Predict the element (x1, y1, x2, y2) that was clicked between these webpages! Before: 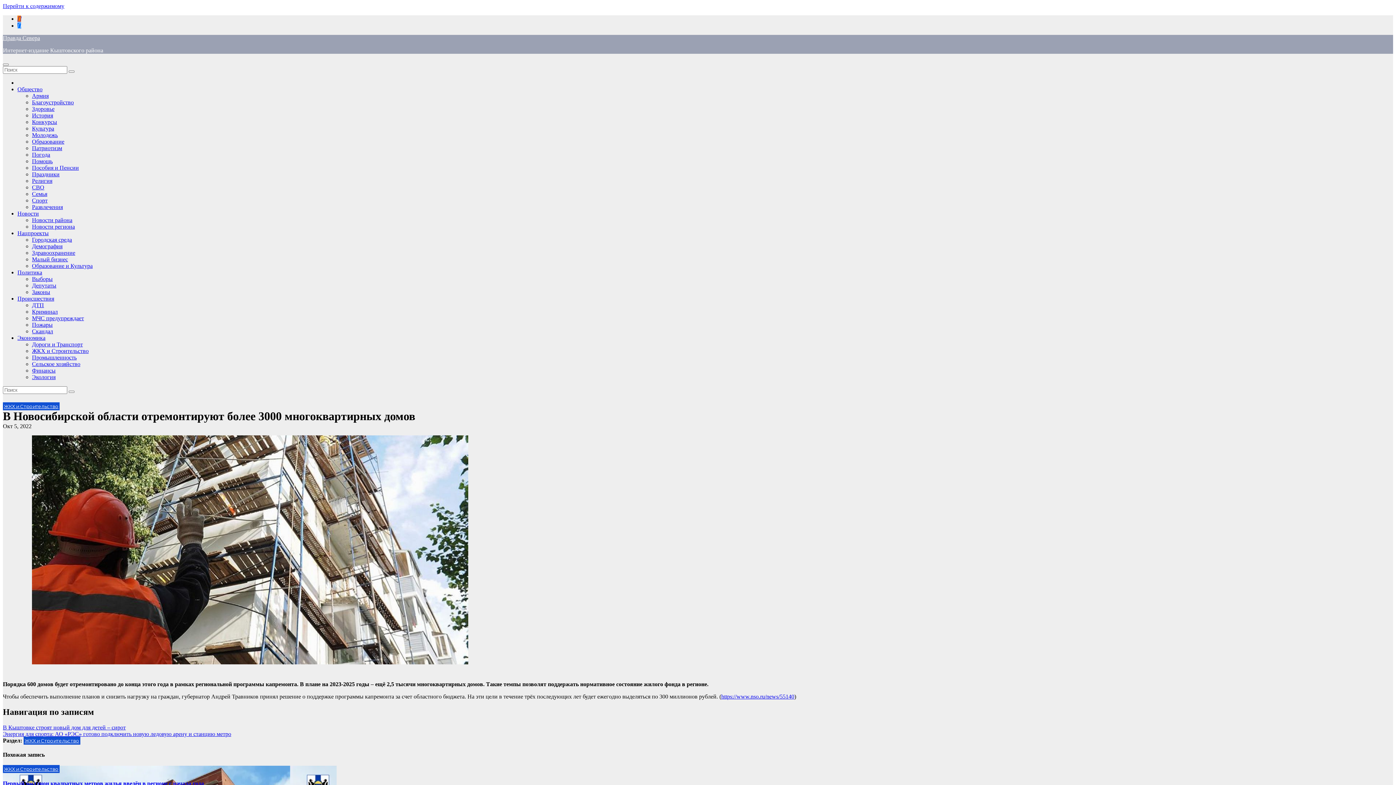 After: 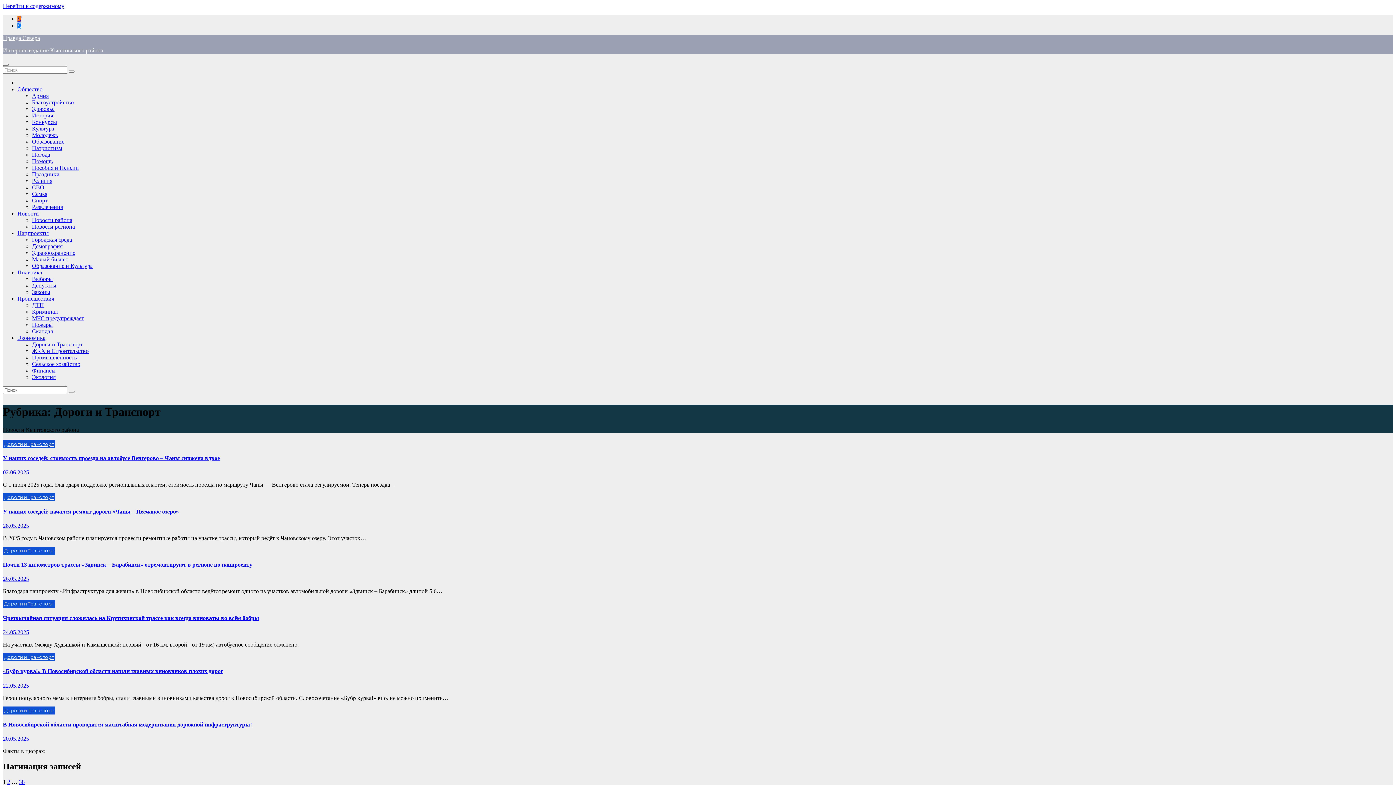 Action: bbox: (32, 341, 82, 347) label: Дороги и Транспорт